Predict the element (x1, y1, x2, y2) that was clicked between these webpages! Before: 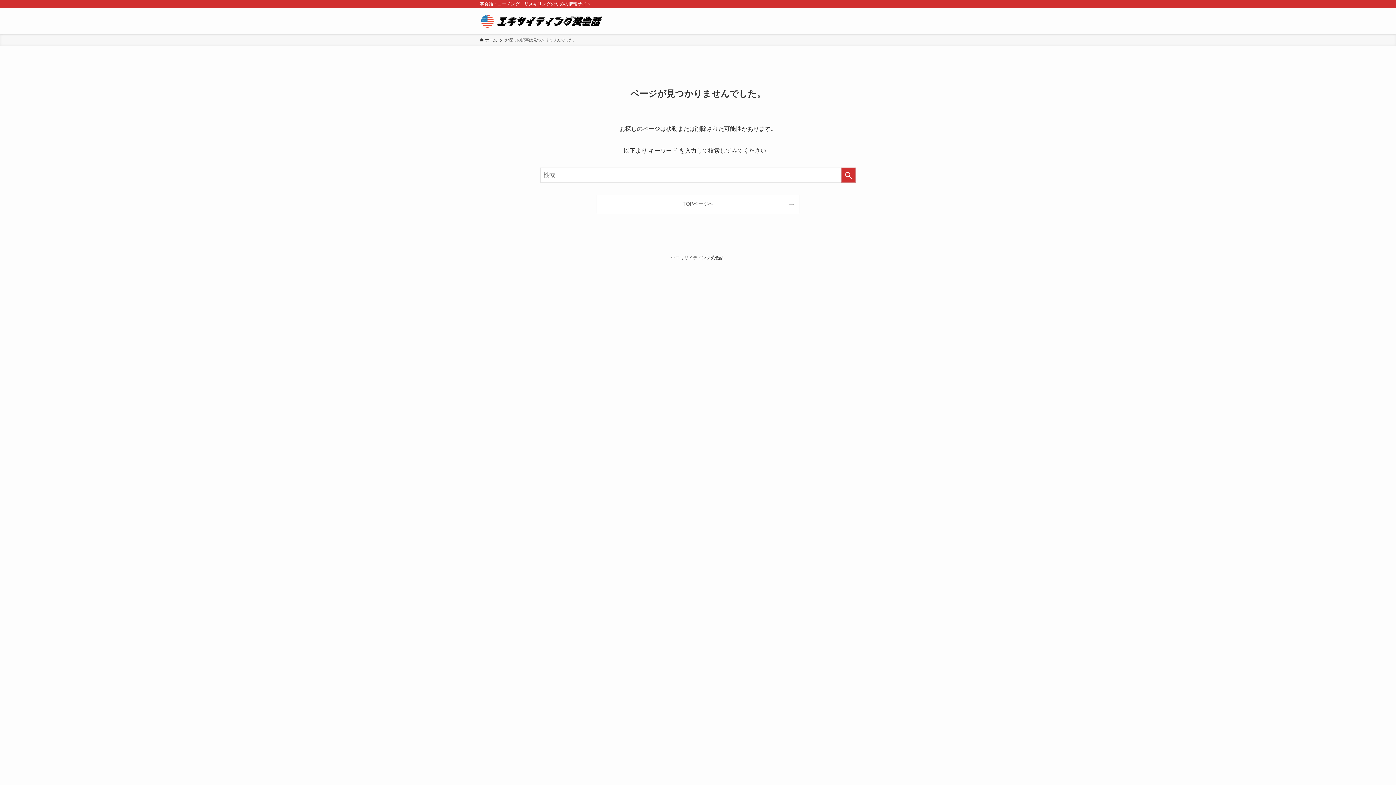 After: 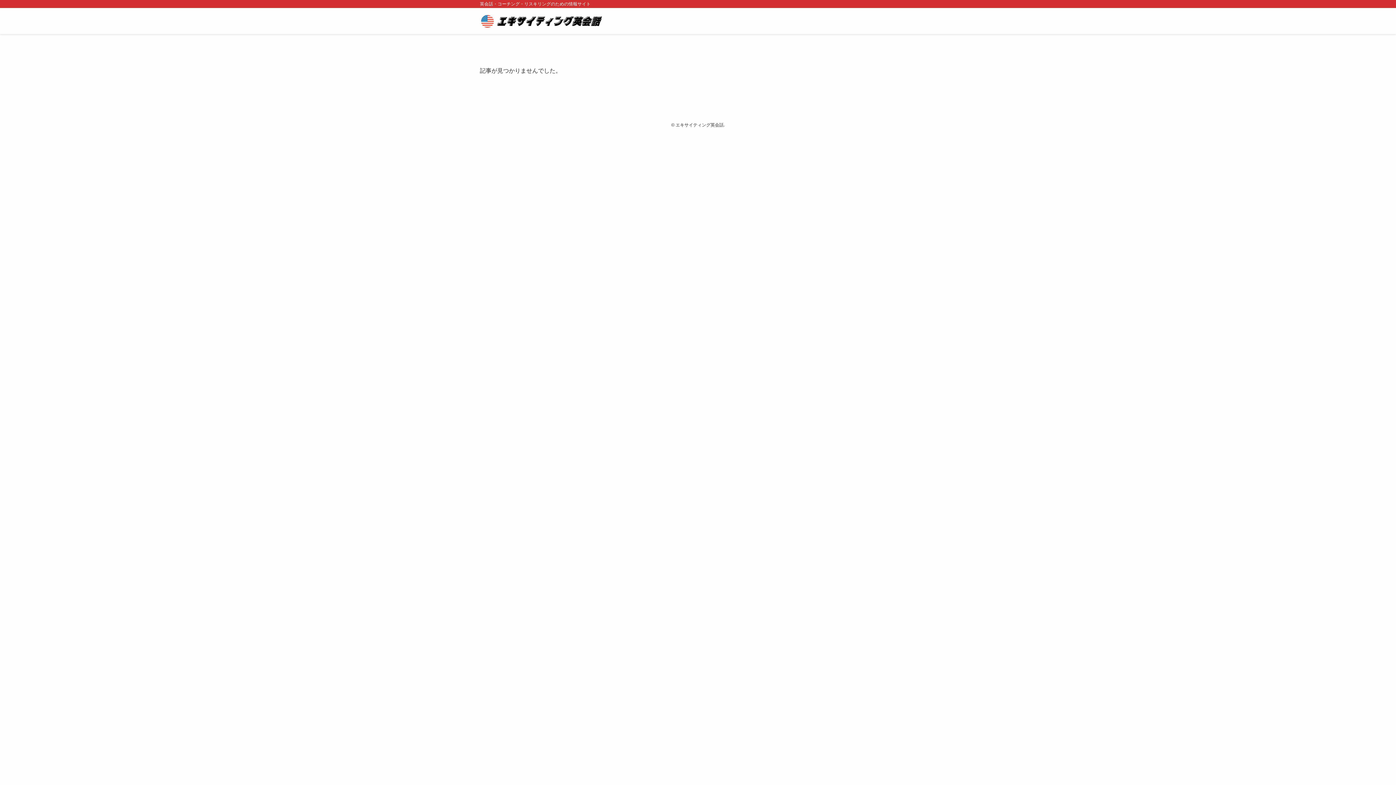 Action: bbox: (480, 37, 497, 43) label:  ホーム